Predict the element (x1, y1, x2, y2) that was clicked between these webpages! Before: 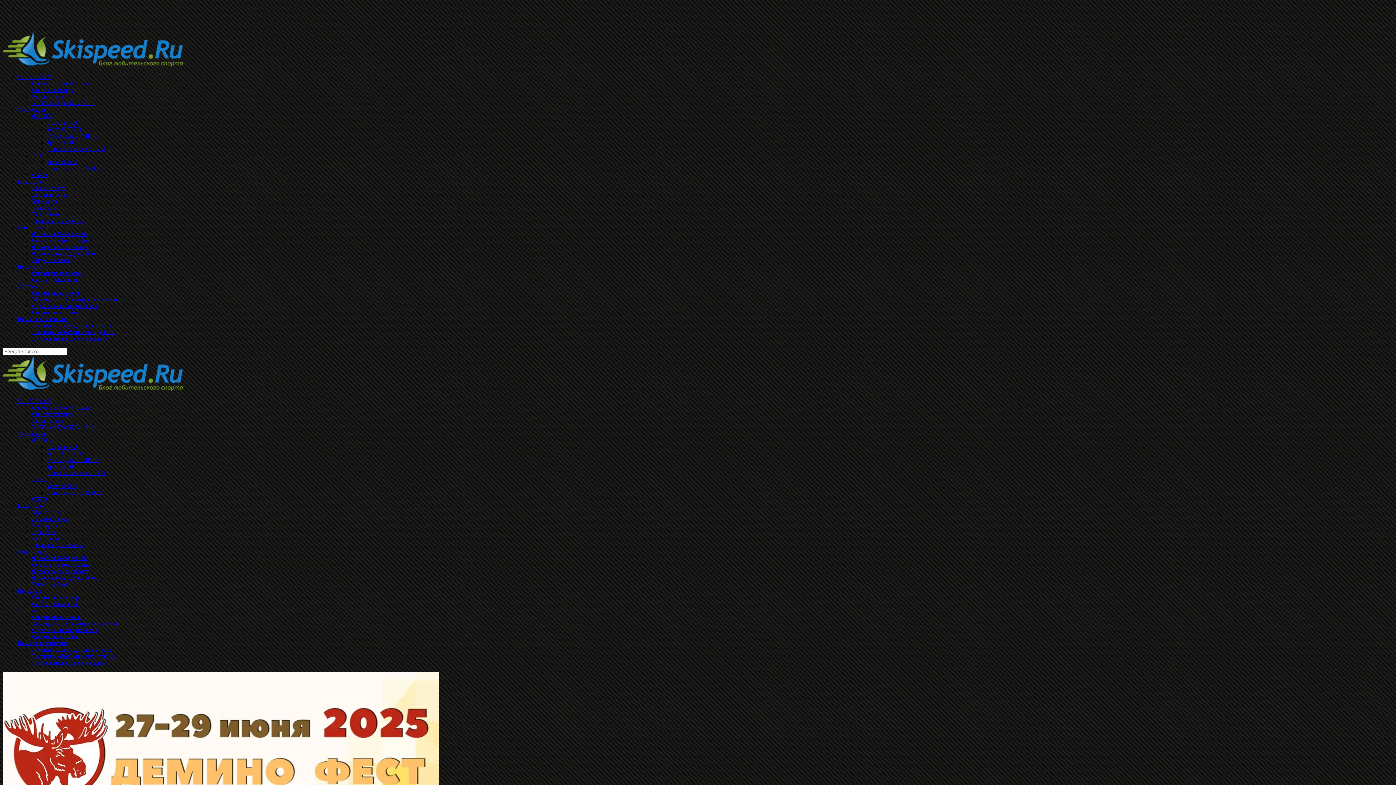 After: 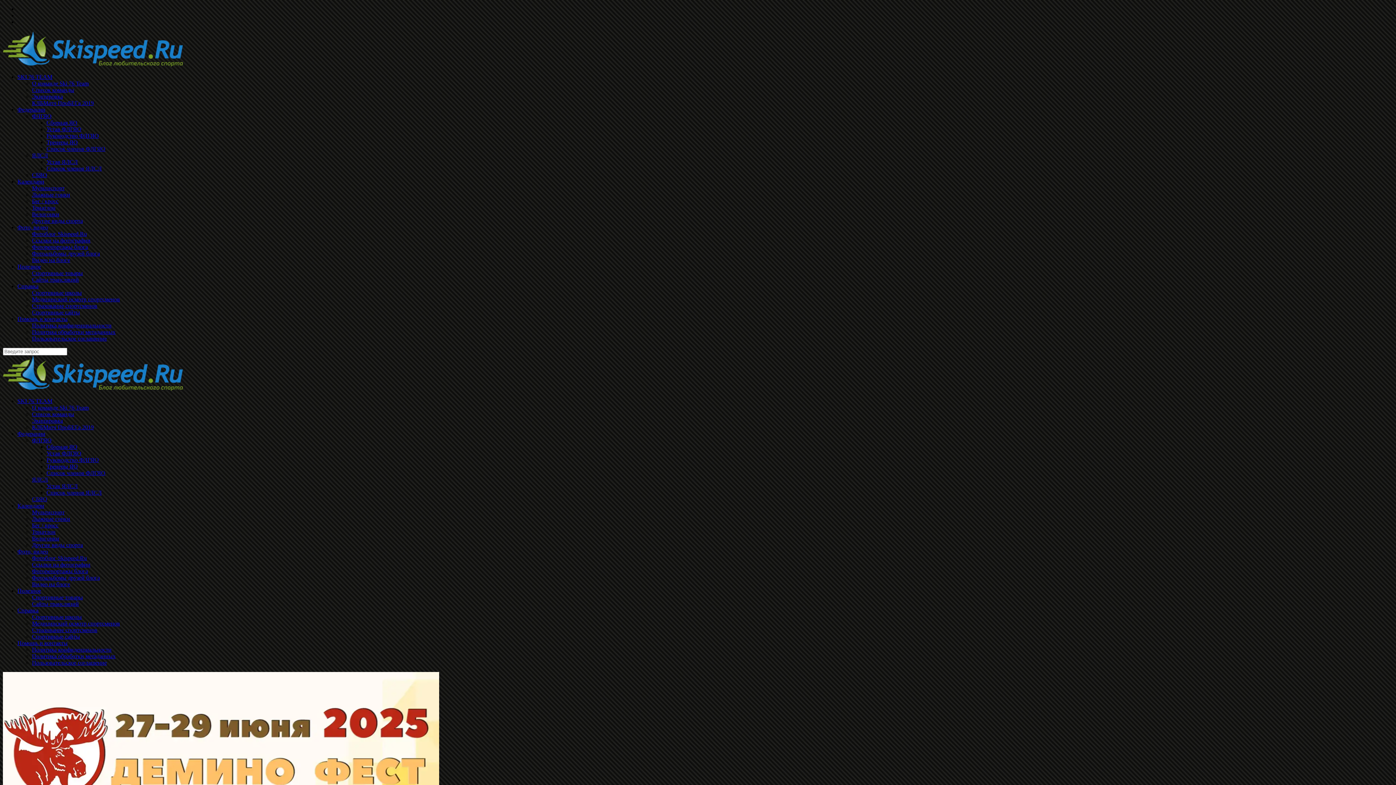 Action: label: Другие виды спорта bbox: (32, 542, 82, 548)